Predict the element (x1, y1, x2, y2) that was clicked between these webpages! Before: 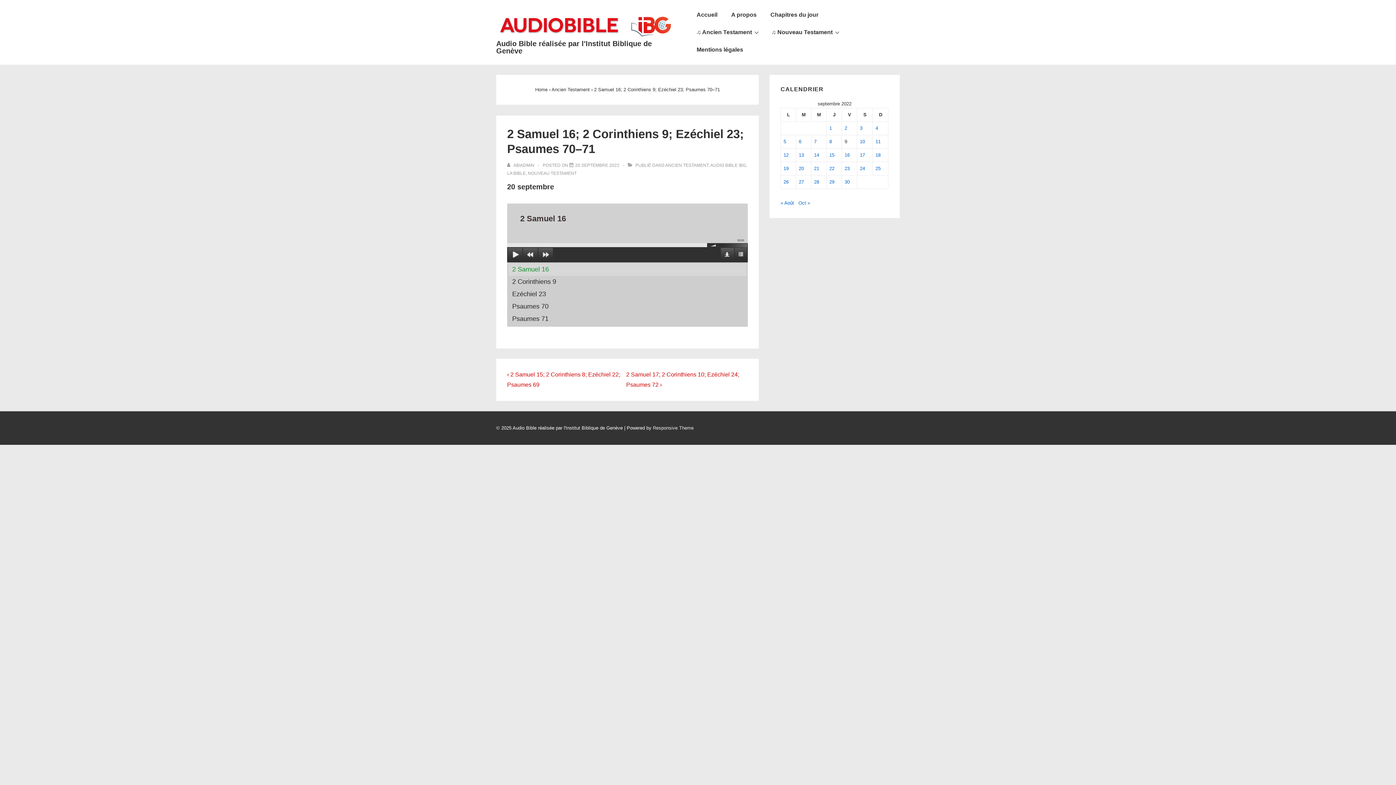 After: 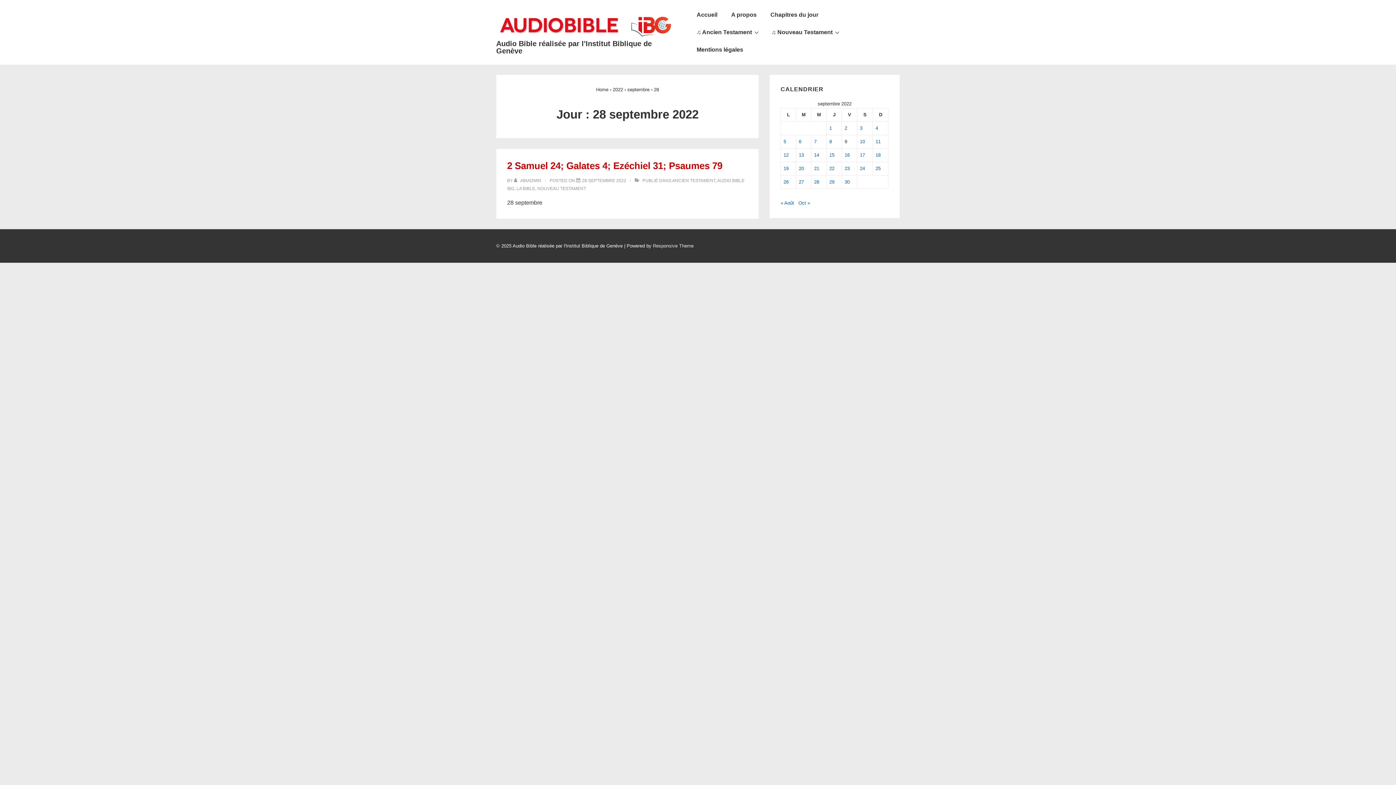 Action: label: Publications publiées sur 28 September 2022 bbox: (814, 179, 819, 184)